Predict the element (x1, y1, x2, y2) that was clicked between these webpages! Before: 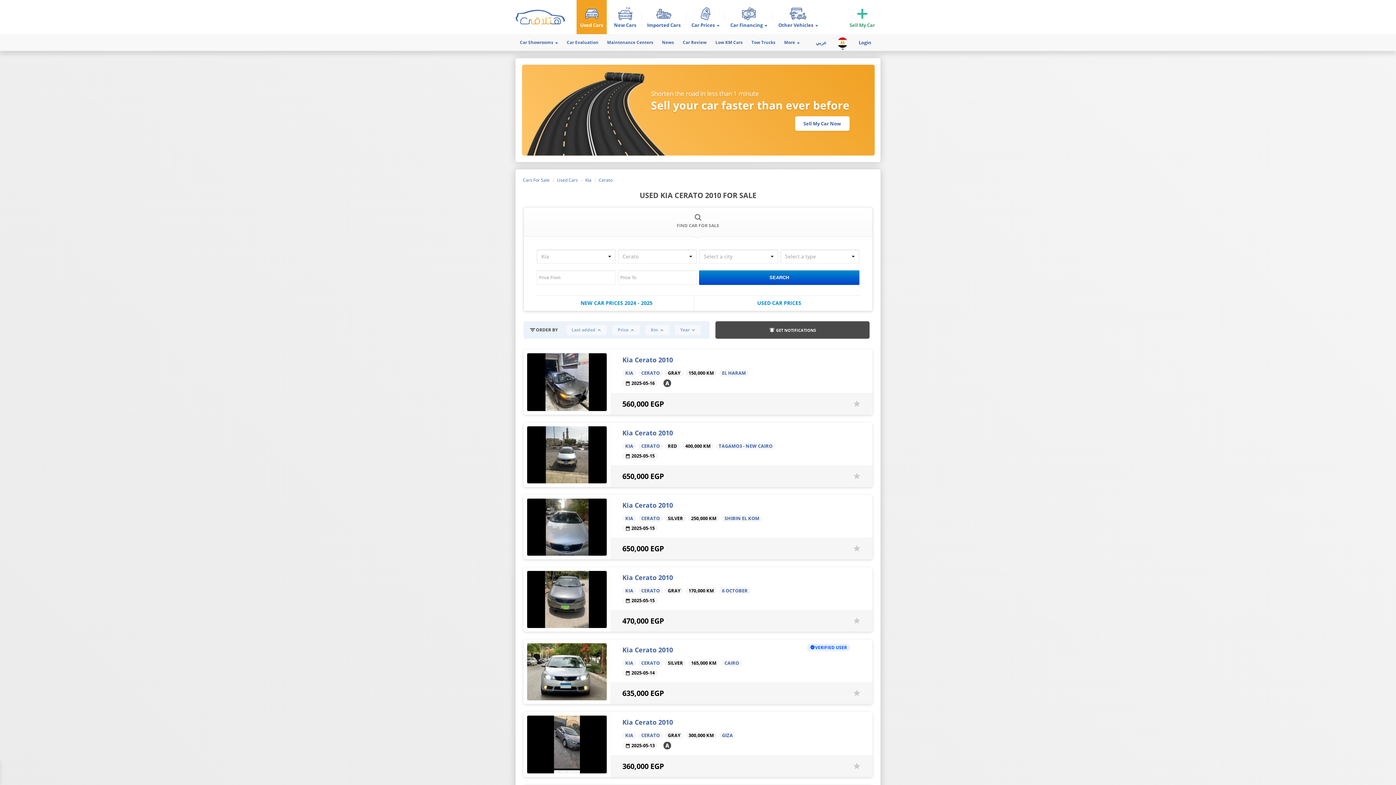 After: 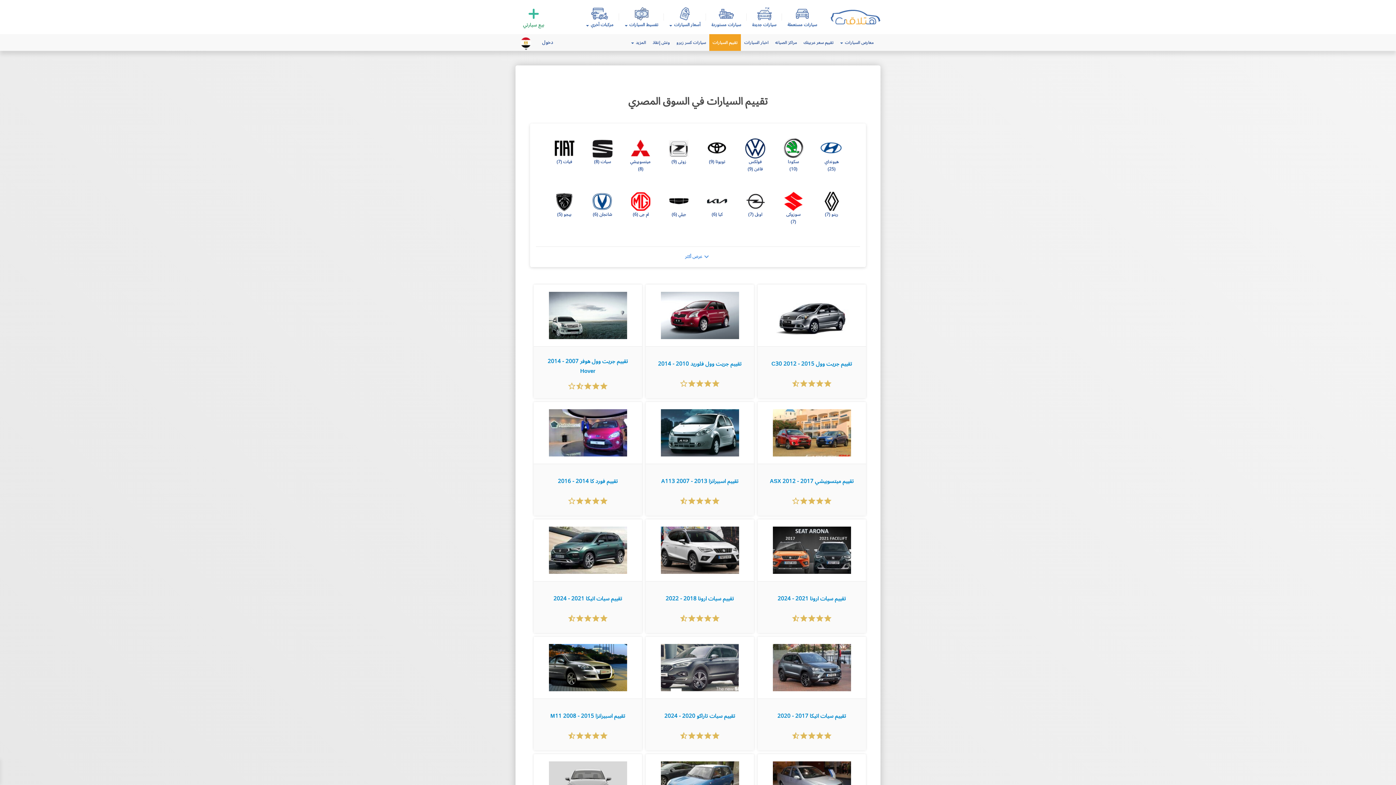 Action: label: Car Review bbox: (678, 34, 711, 50)